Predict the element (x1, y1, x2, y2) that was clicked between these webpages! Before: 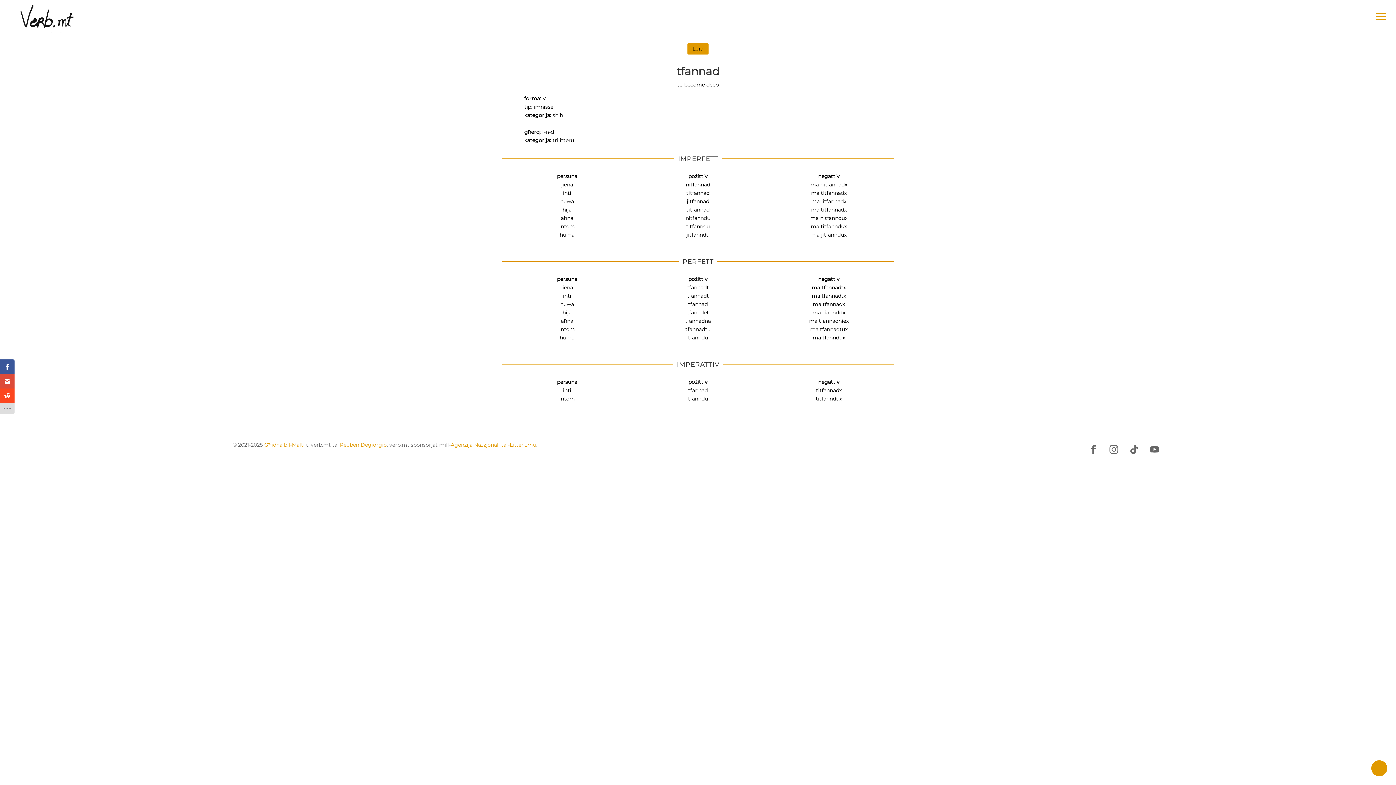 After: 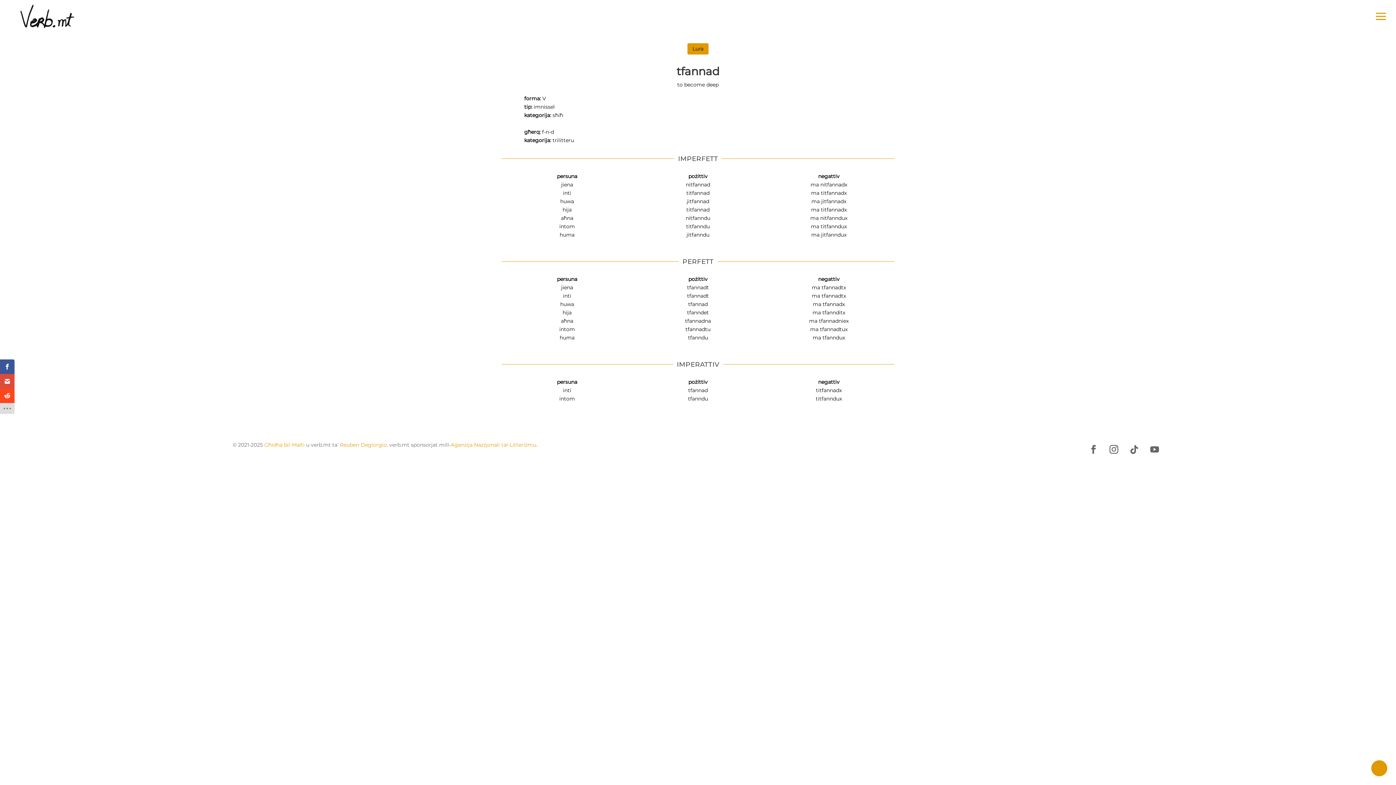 Action: bbox: (1085, 441, 1102, 458)